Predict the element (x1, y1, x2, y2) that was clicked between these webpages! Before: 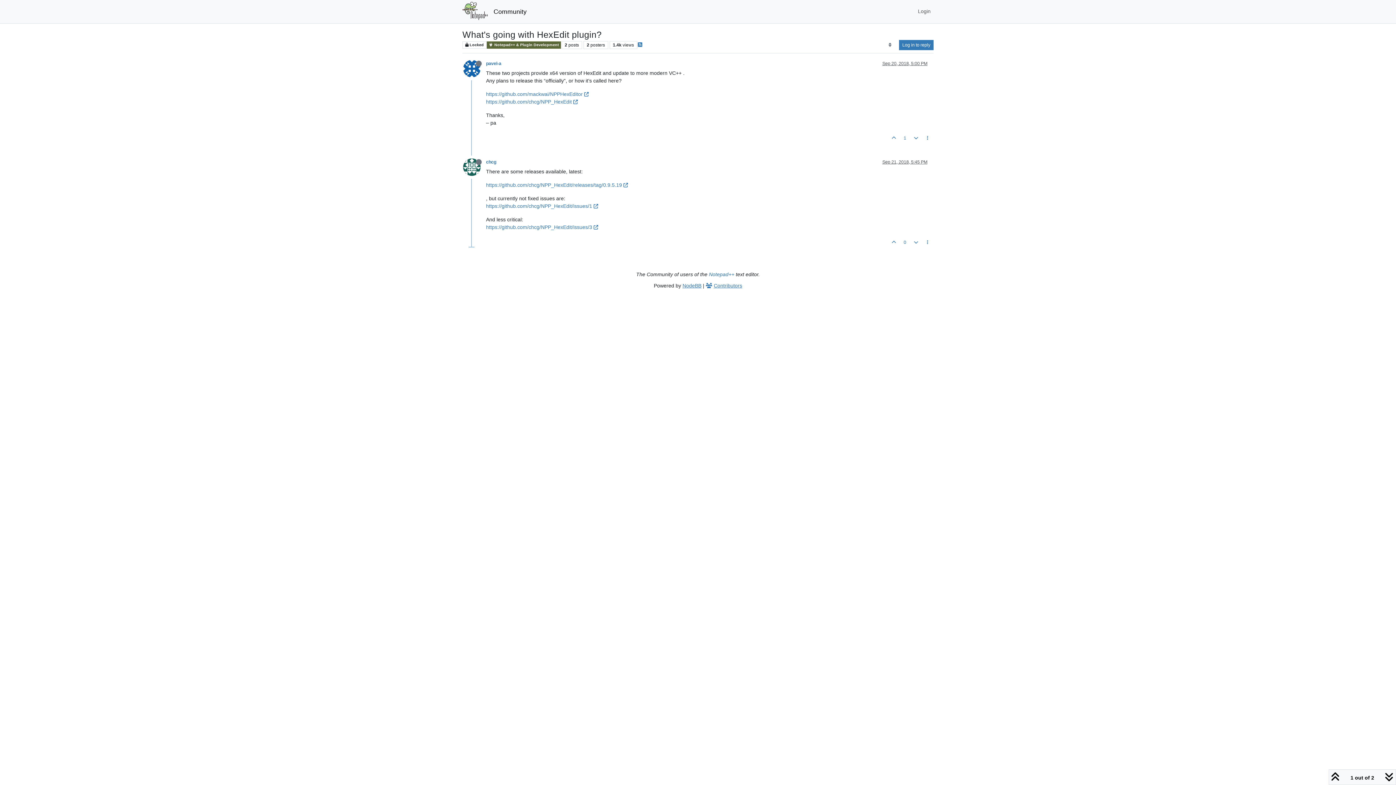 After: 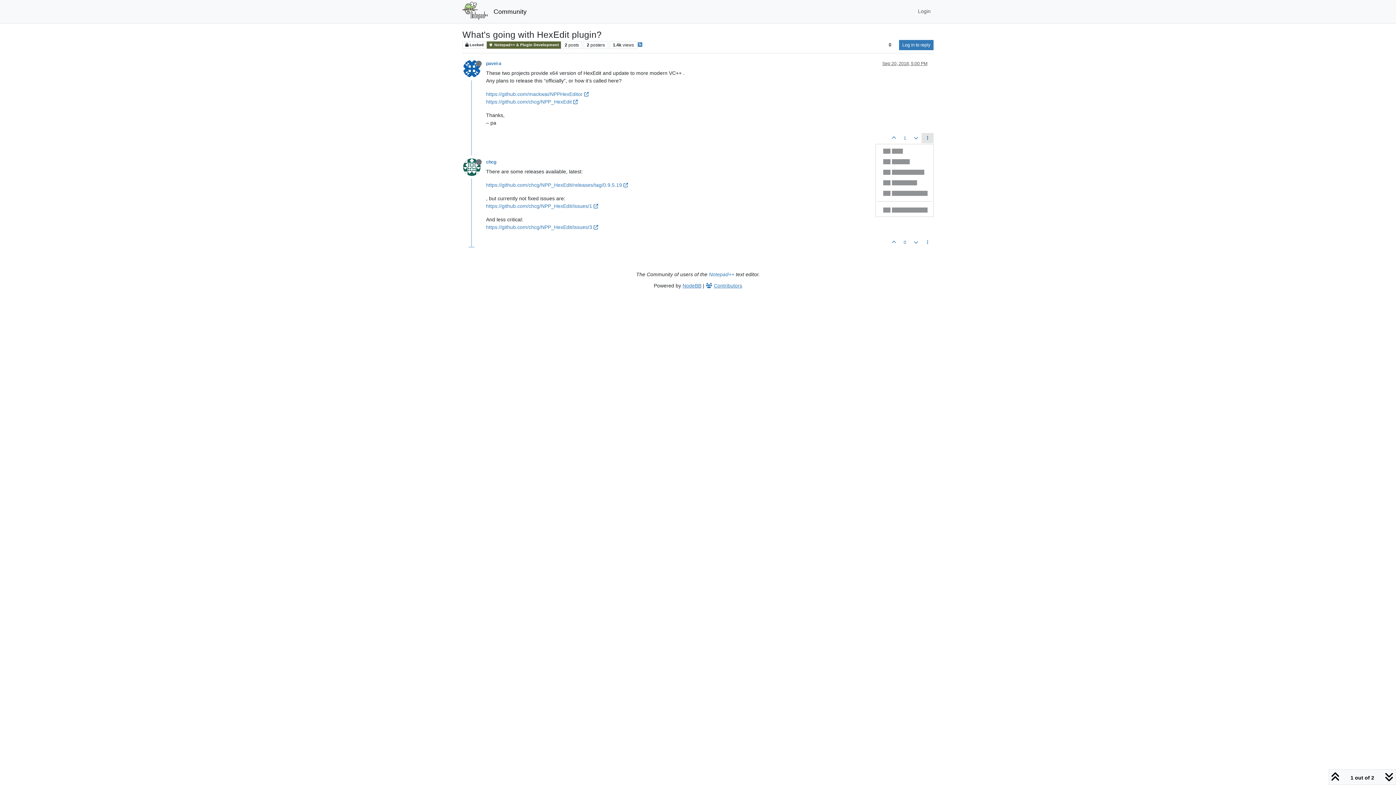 Action: bbox: (921, 133, 933, 143)